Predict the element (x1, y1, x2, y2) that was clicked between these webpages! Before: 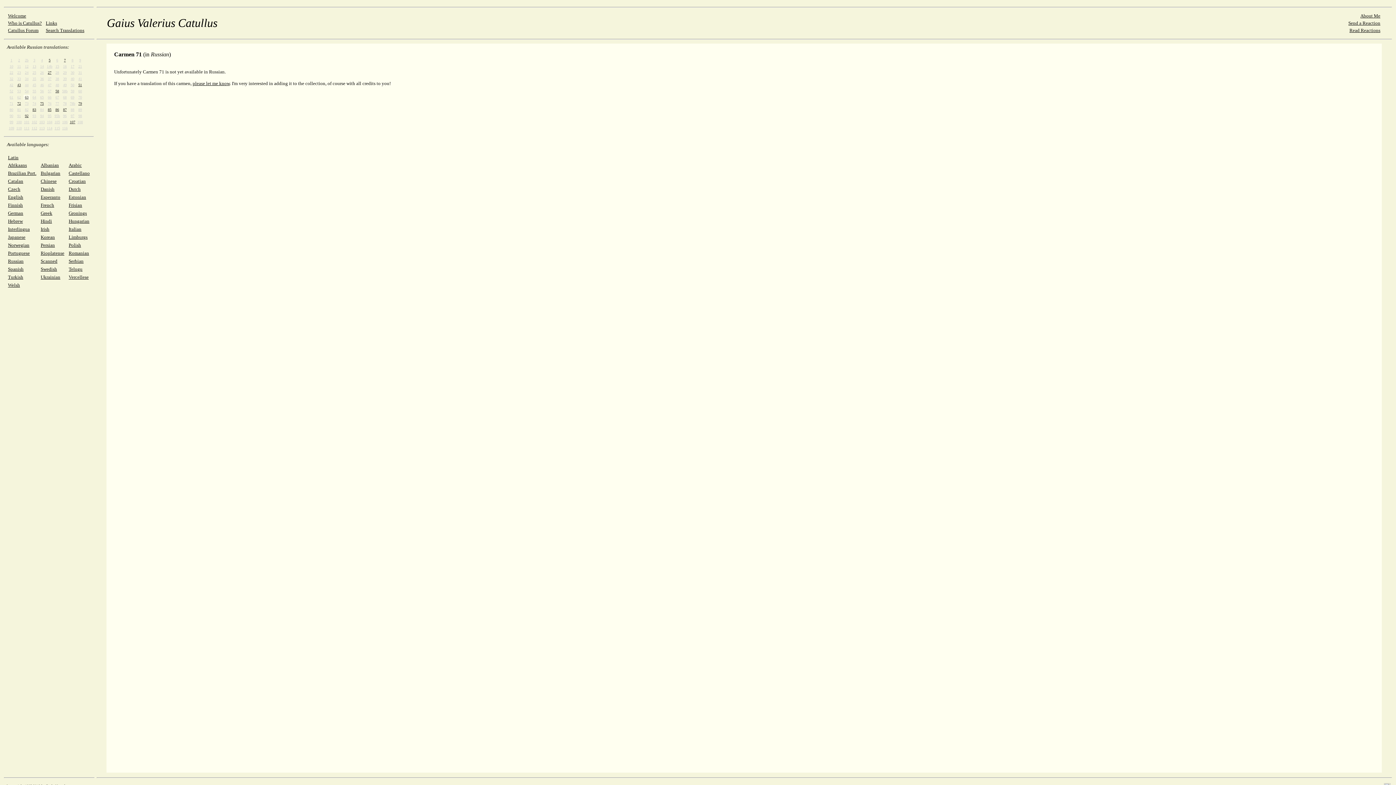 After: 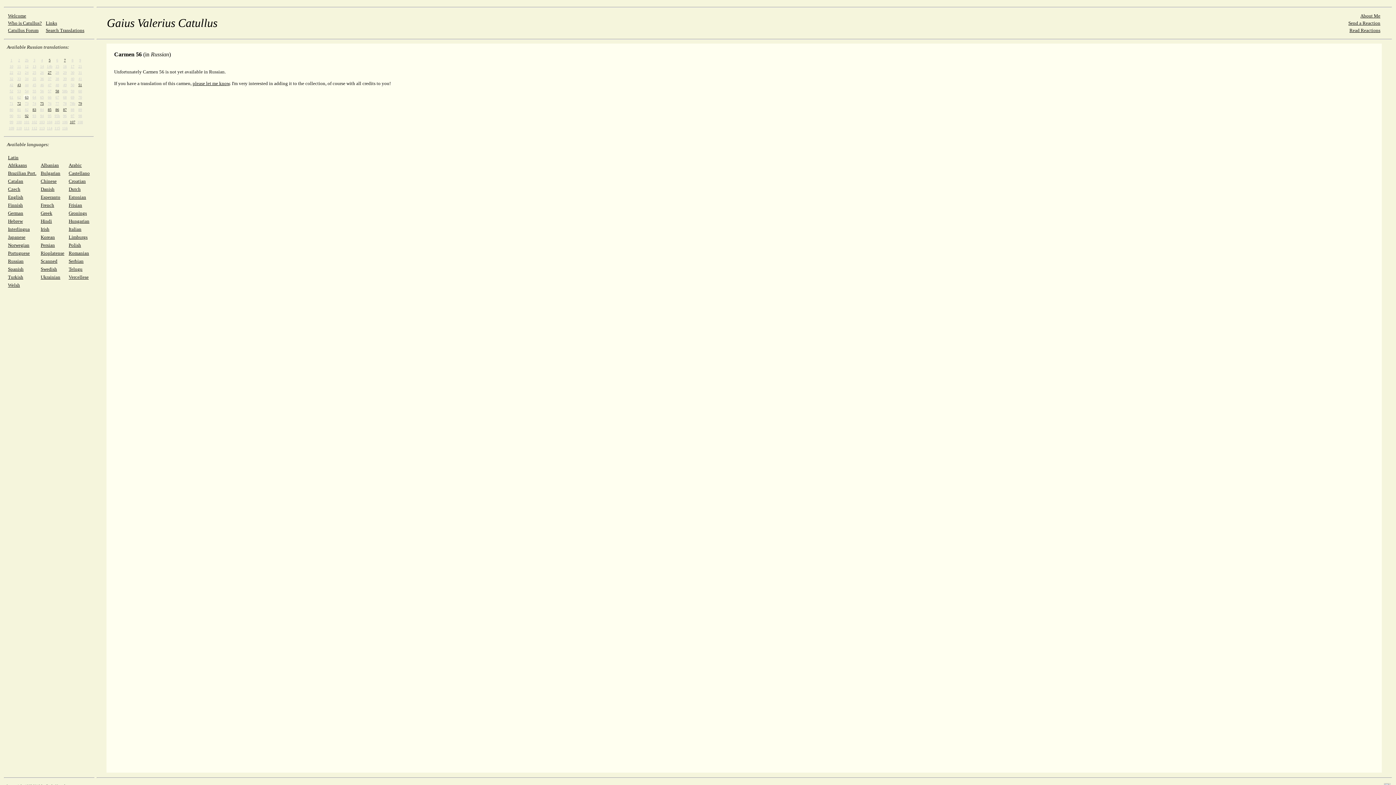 Action: label: 56 bbox: (40, 87, 43, 93)